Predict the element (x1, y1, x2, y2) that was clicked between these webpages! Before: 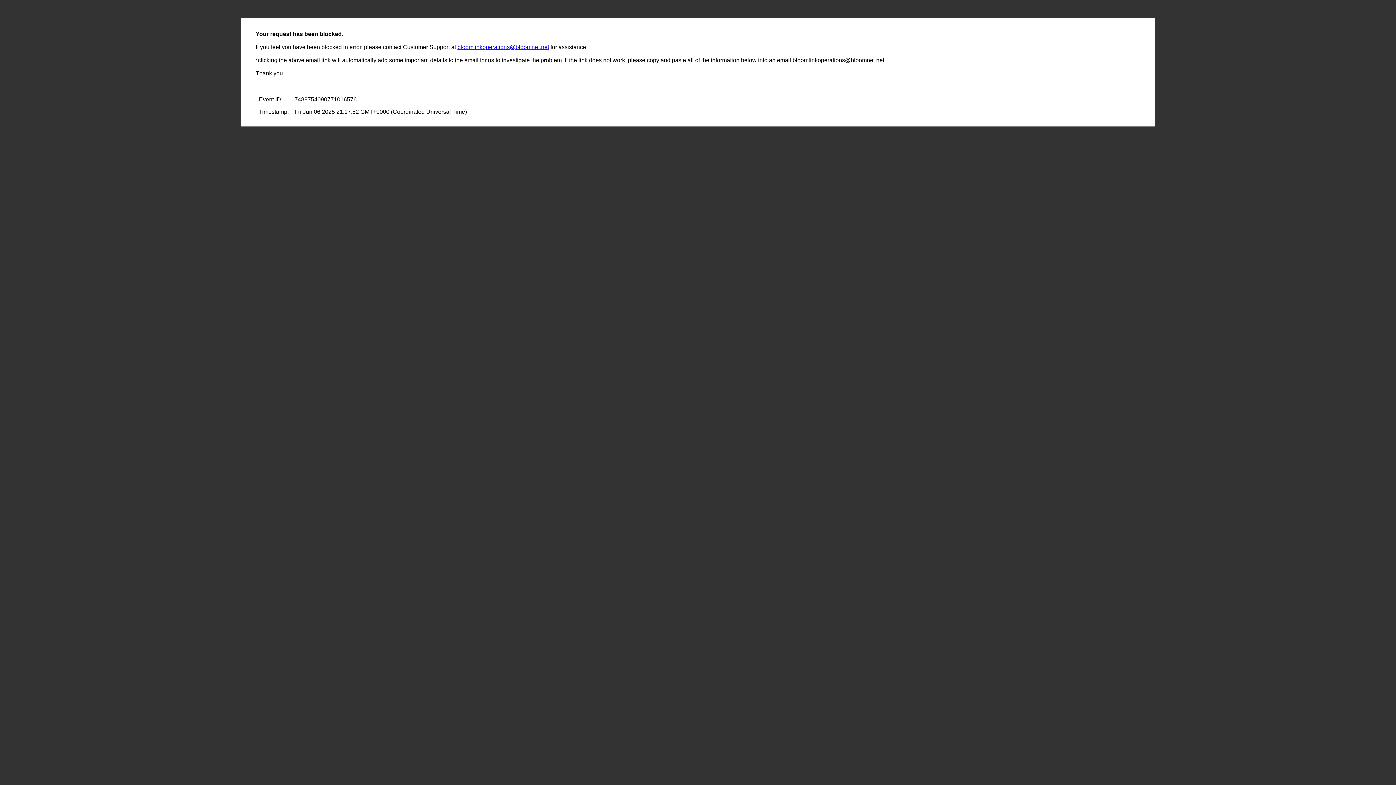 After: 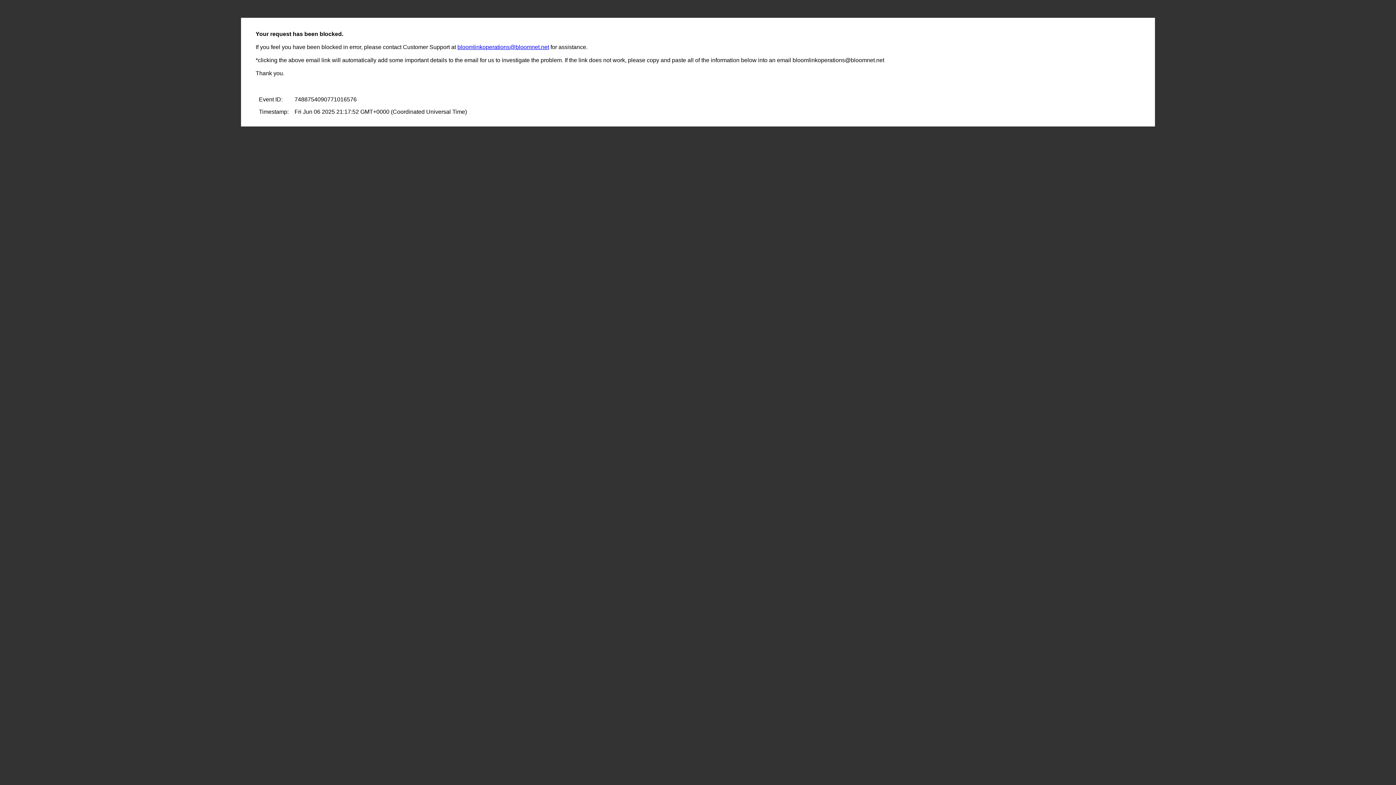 Action: label: bloomlinkoperations@bloomnet.net bbox: (457, 44, 549, 50)